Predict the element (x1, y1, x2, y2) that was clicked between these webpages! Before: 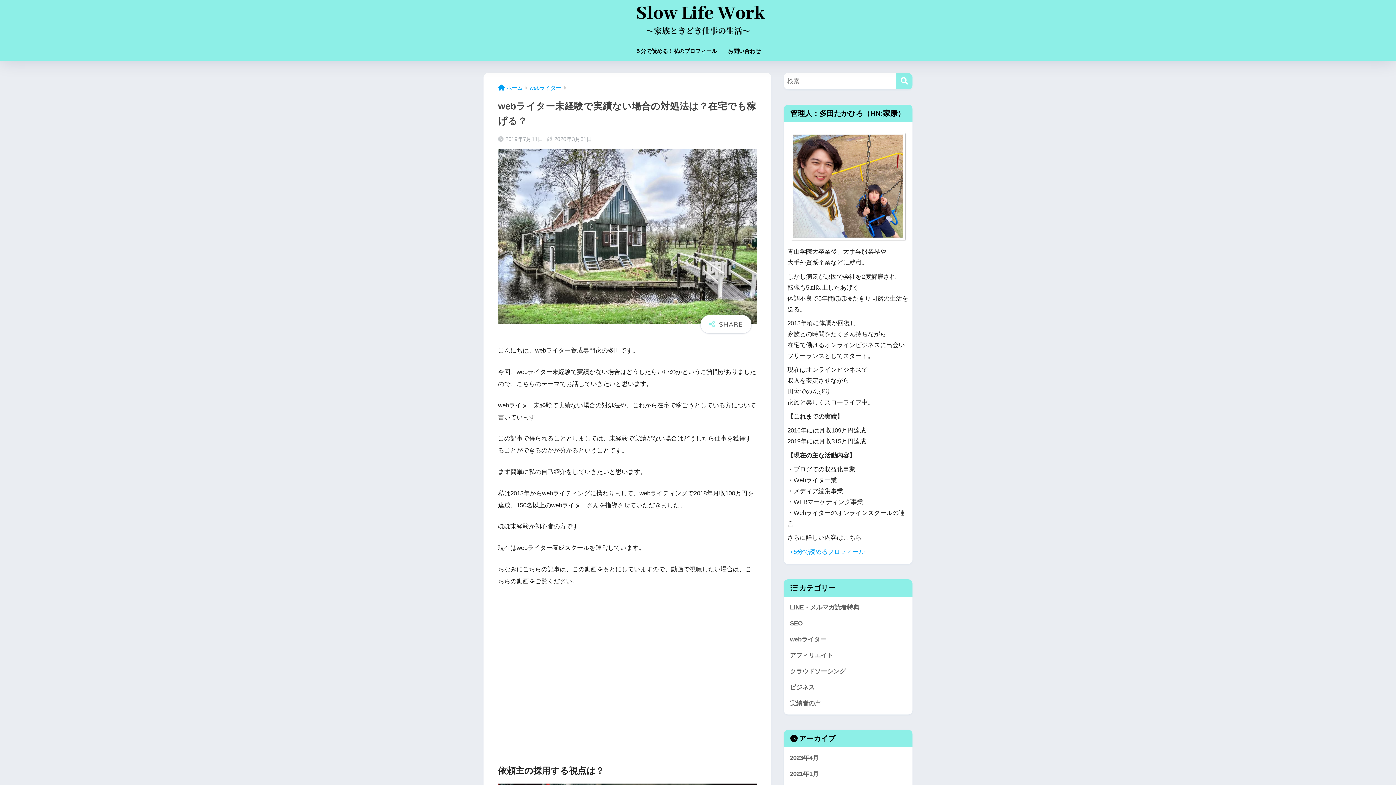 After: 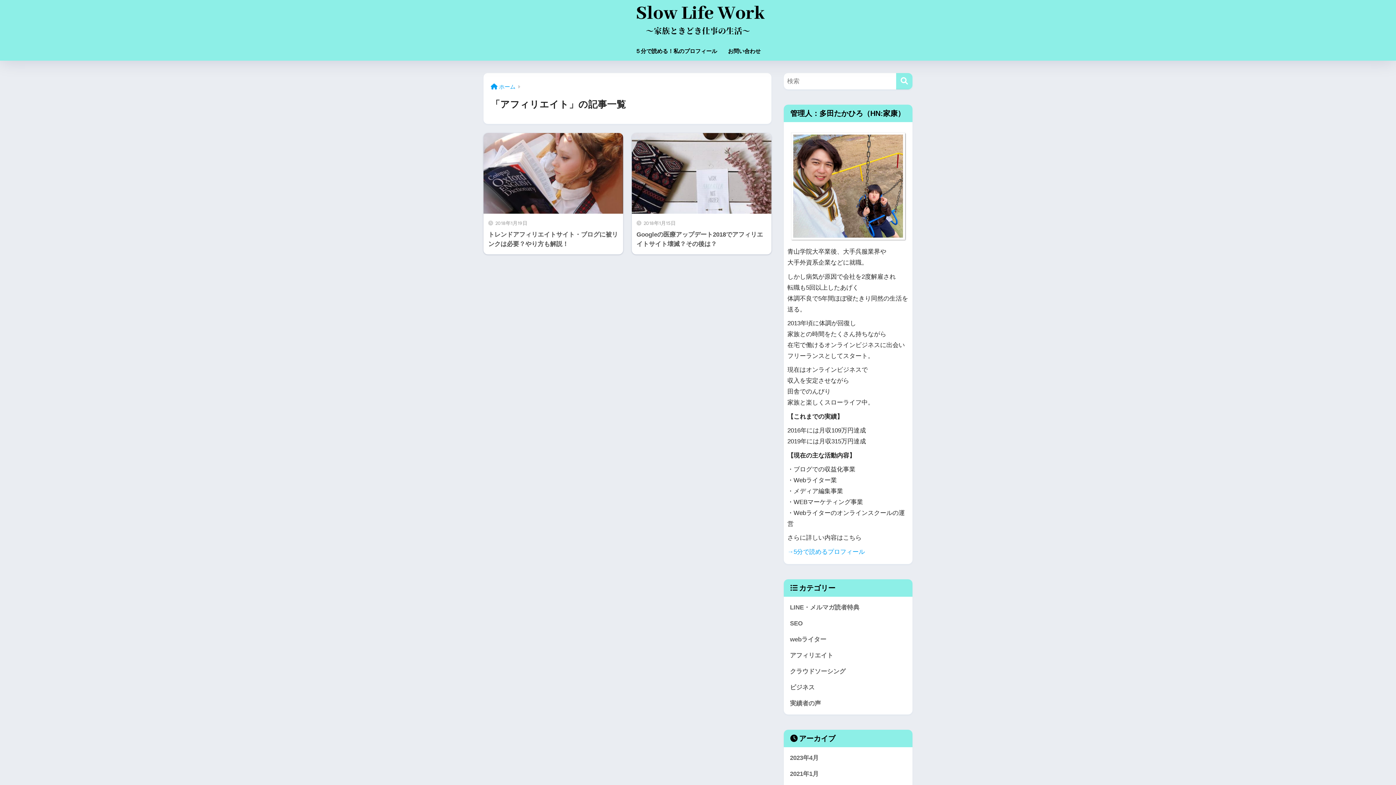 Action: bbox: (787, 647, 909, 663) label: アフィリエイト